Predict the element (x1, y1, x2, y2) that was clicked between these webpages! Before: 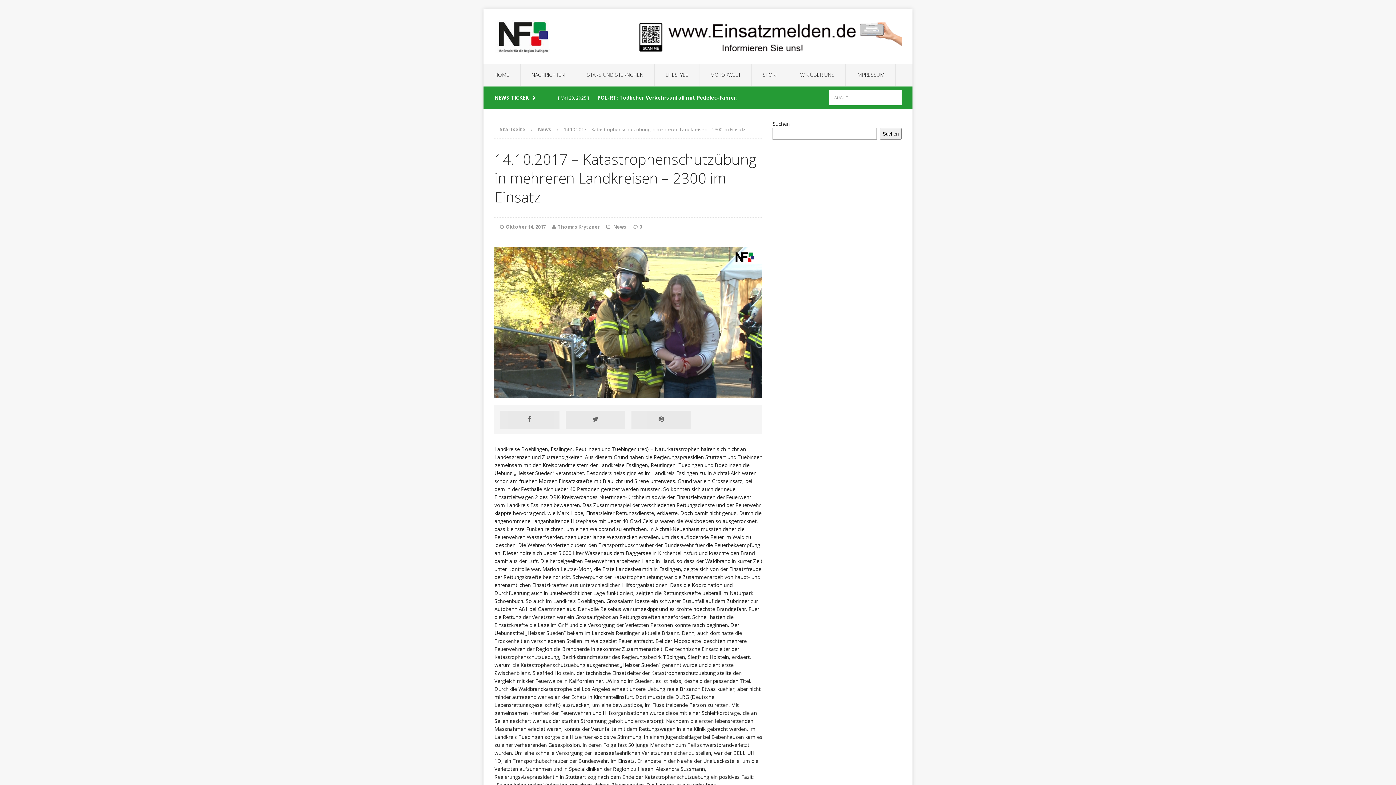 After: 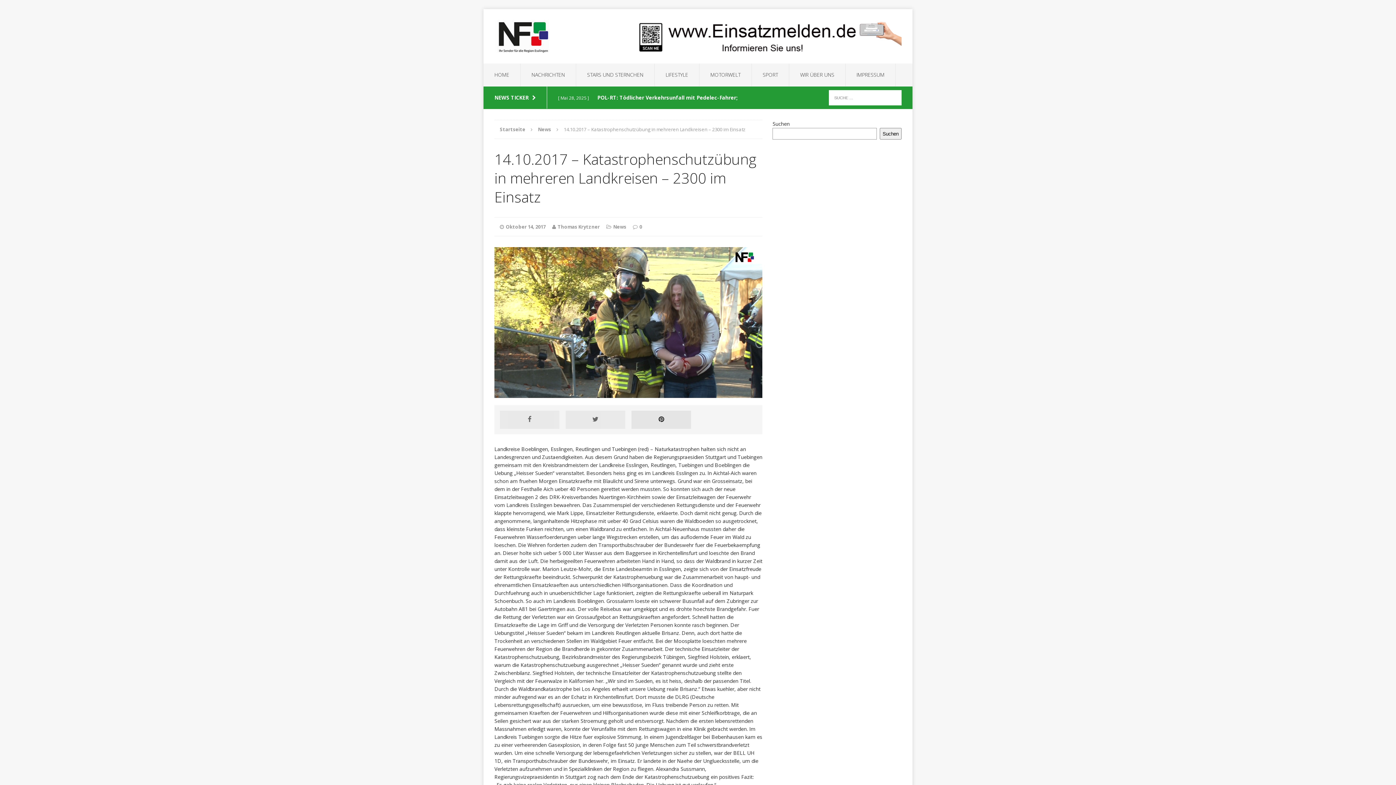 Action: bbox: (631, 410, 691, 428)